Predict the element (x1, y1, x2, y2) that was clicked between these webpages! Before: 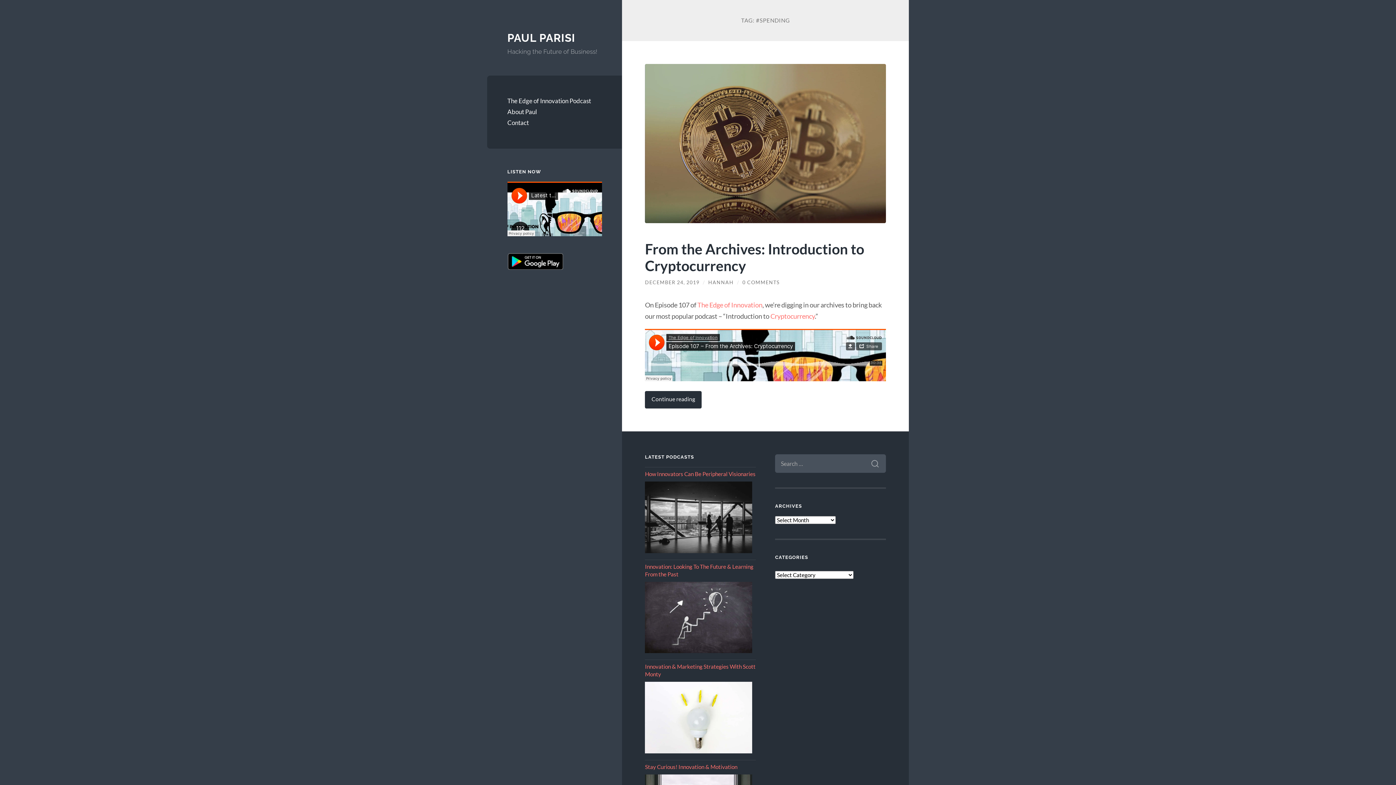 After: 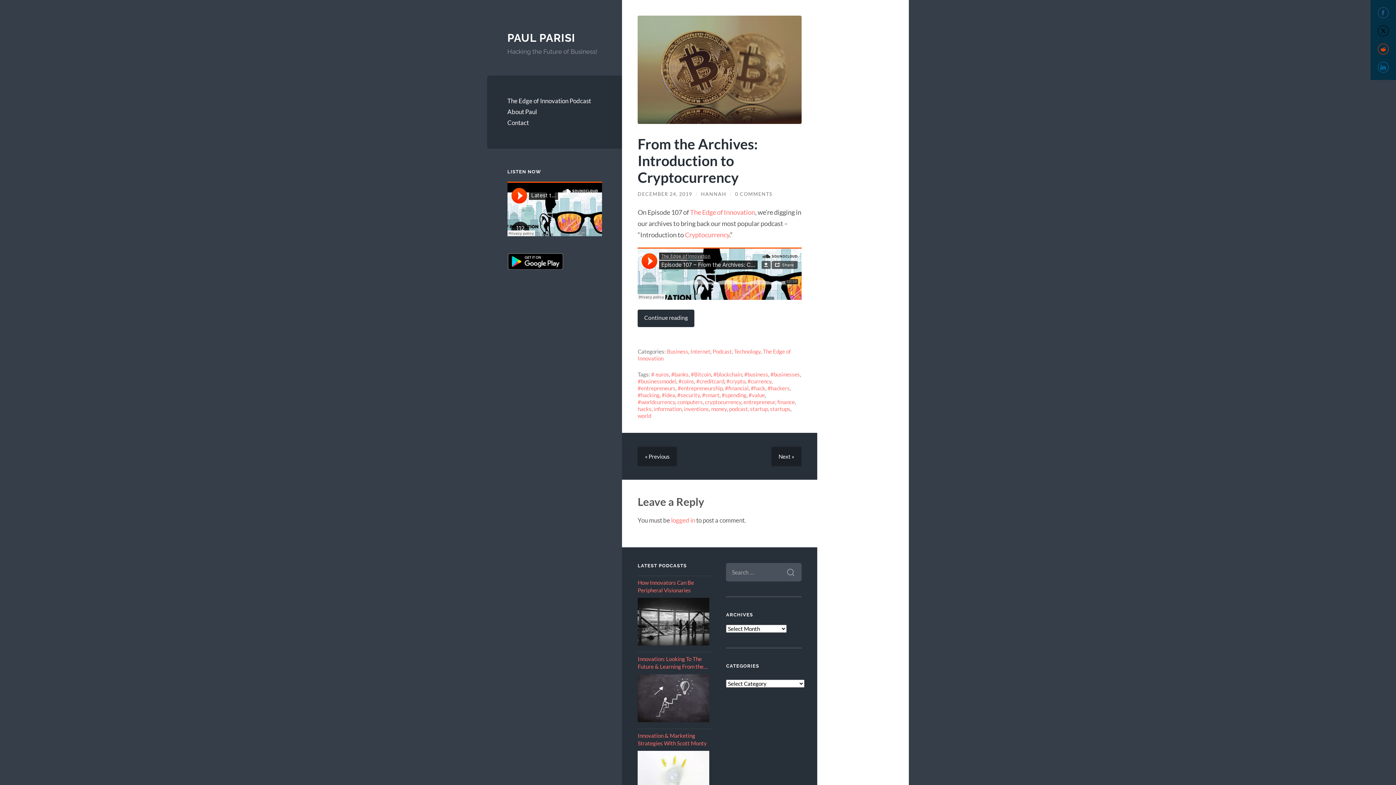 Action: bbox: (645, 391, 701, 408) label: Continue reading